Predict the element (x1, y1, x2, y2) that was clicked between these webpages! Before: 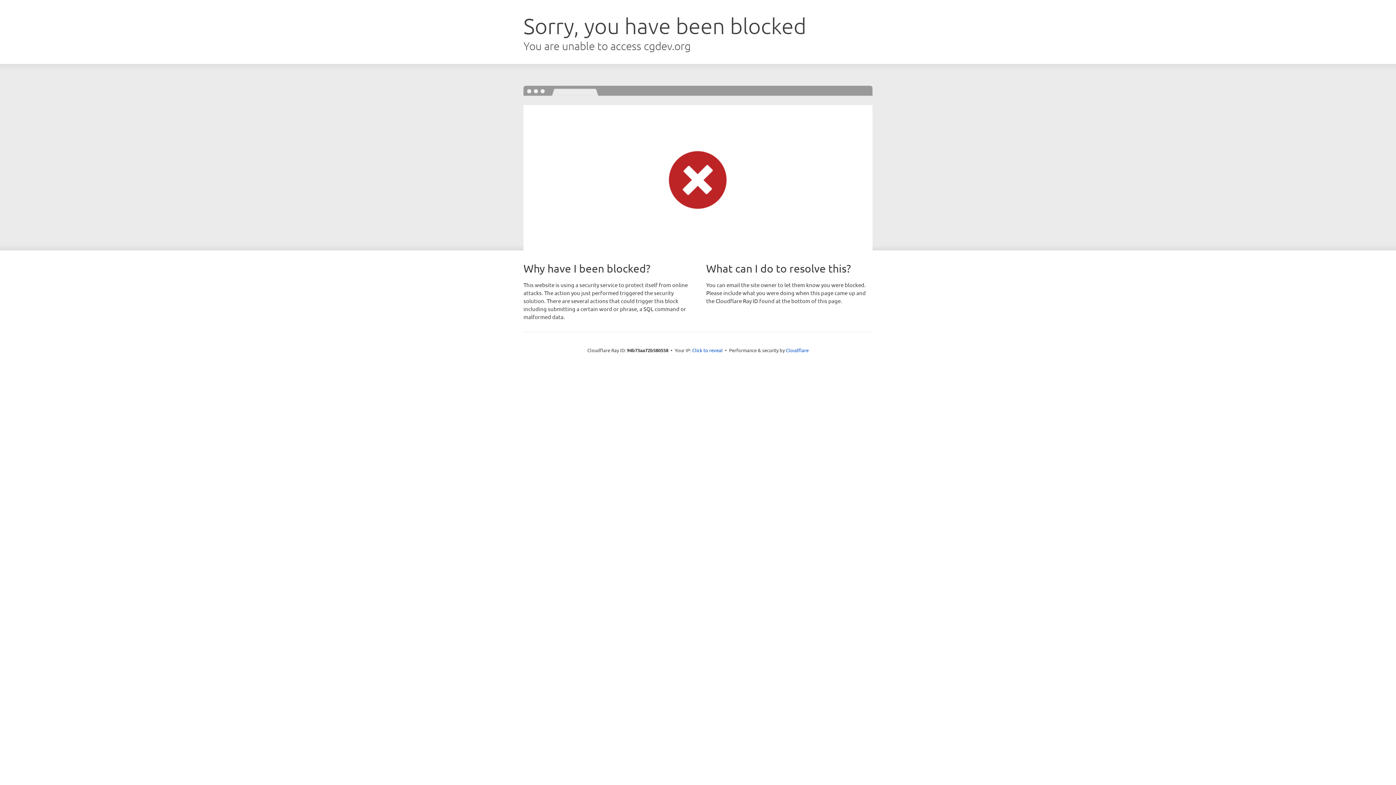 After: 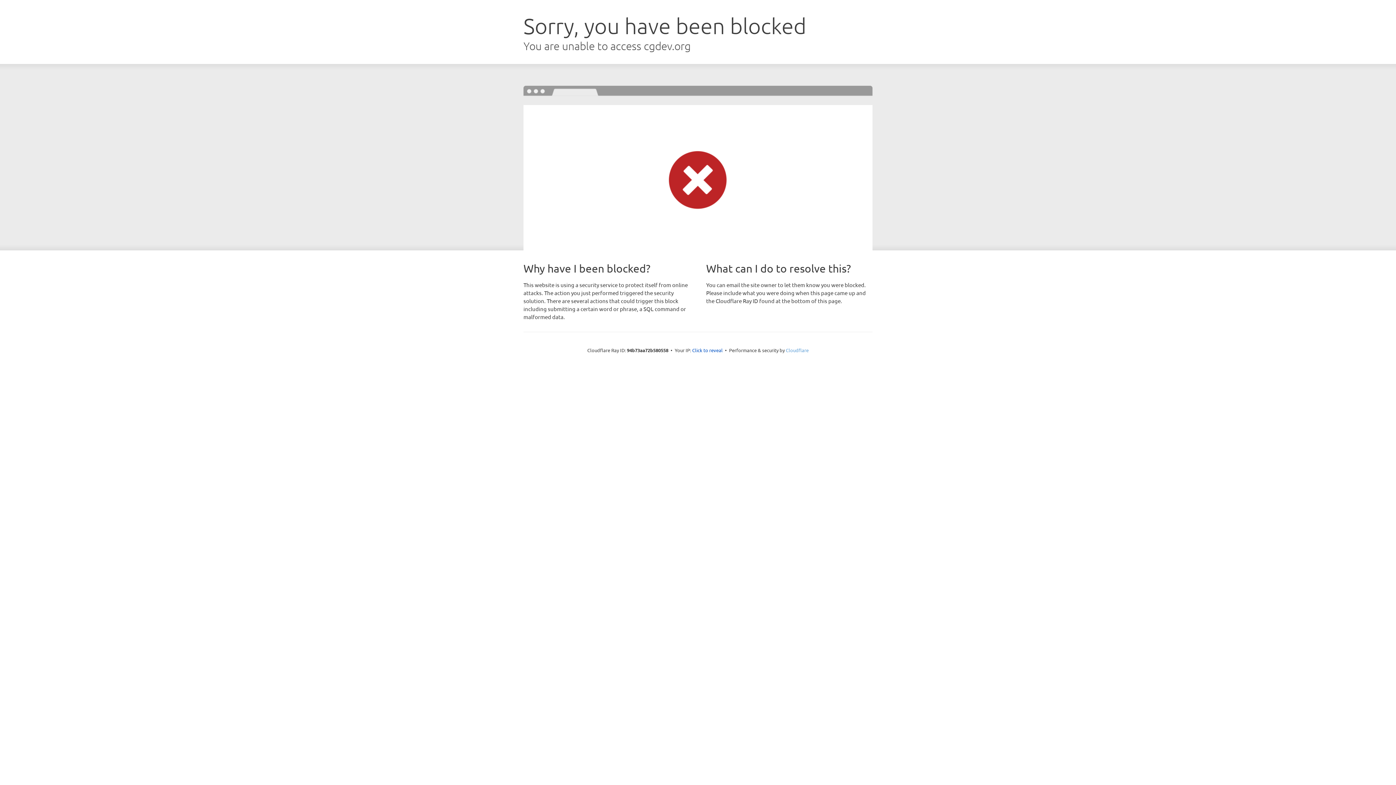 Action: label: Cloudflare bbox: (786, 347, 808, 353)